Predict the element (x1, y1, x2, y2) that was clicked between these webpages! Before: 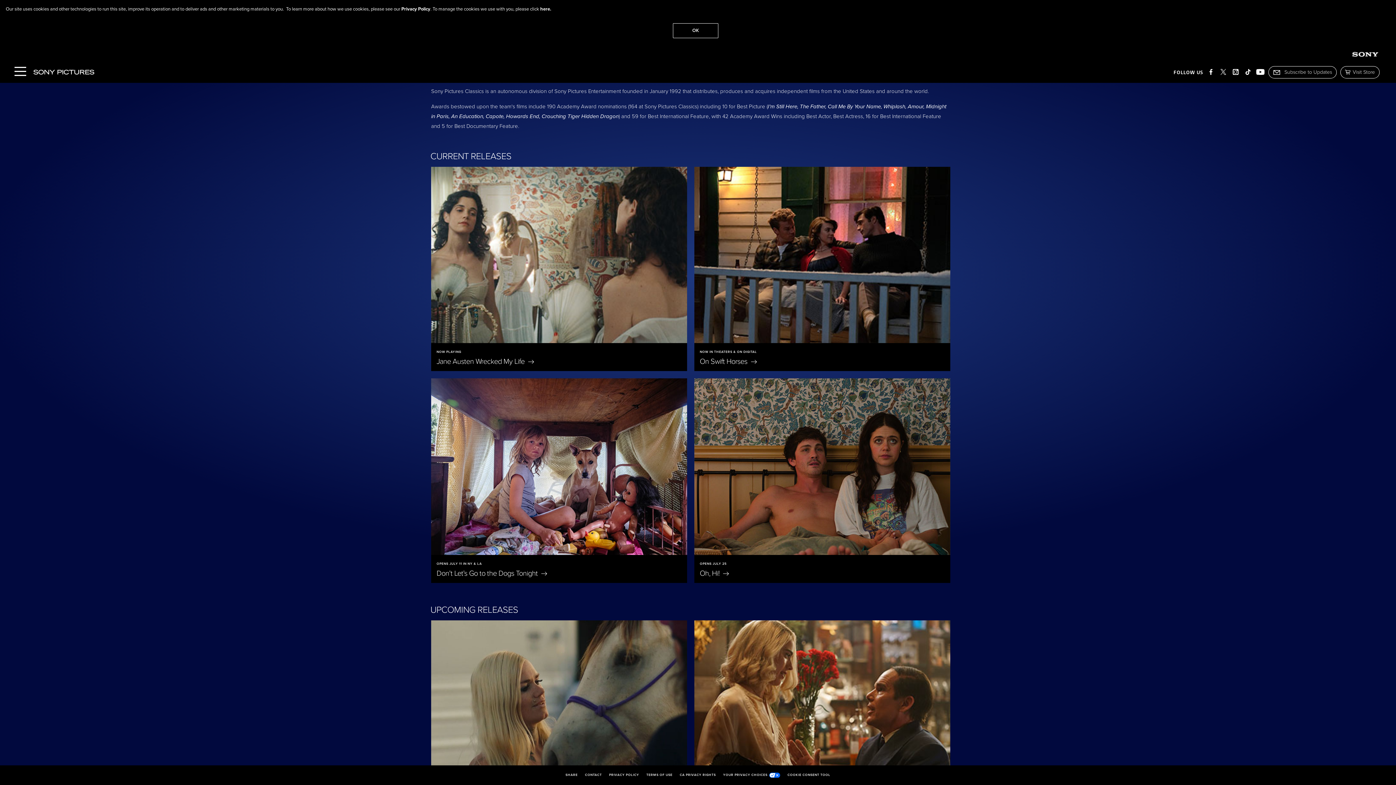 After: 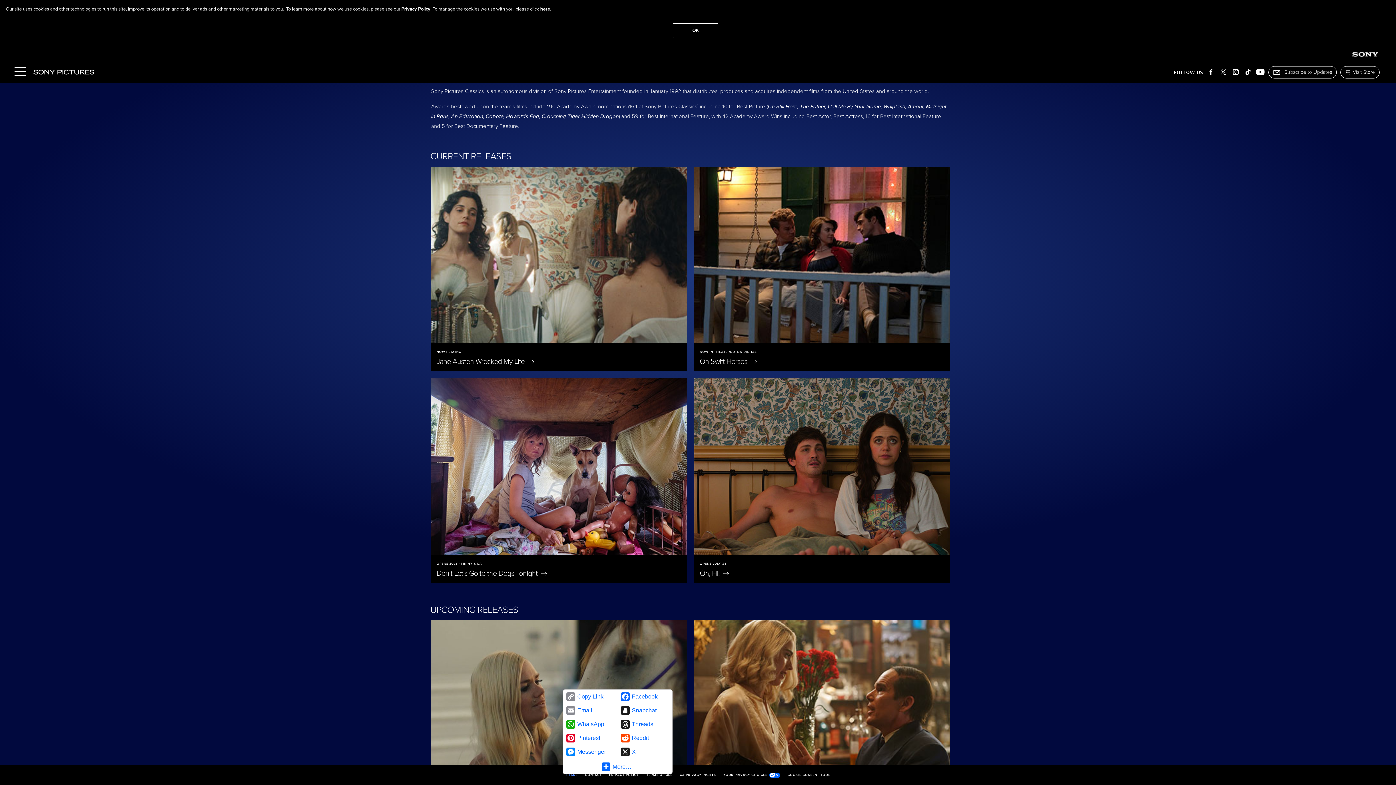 Action: label: SHARE bbox: (562, 773, 581, 777)